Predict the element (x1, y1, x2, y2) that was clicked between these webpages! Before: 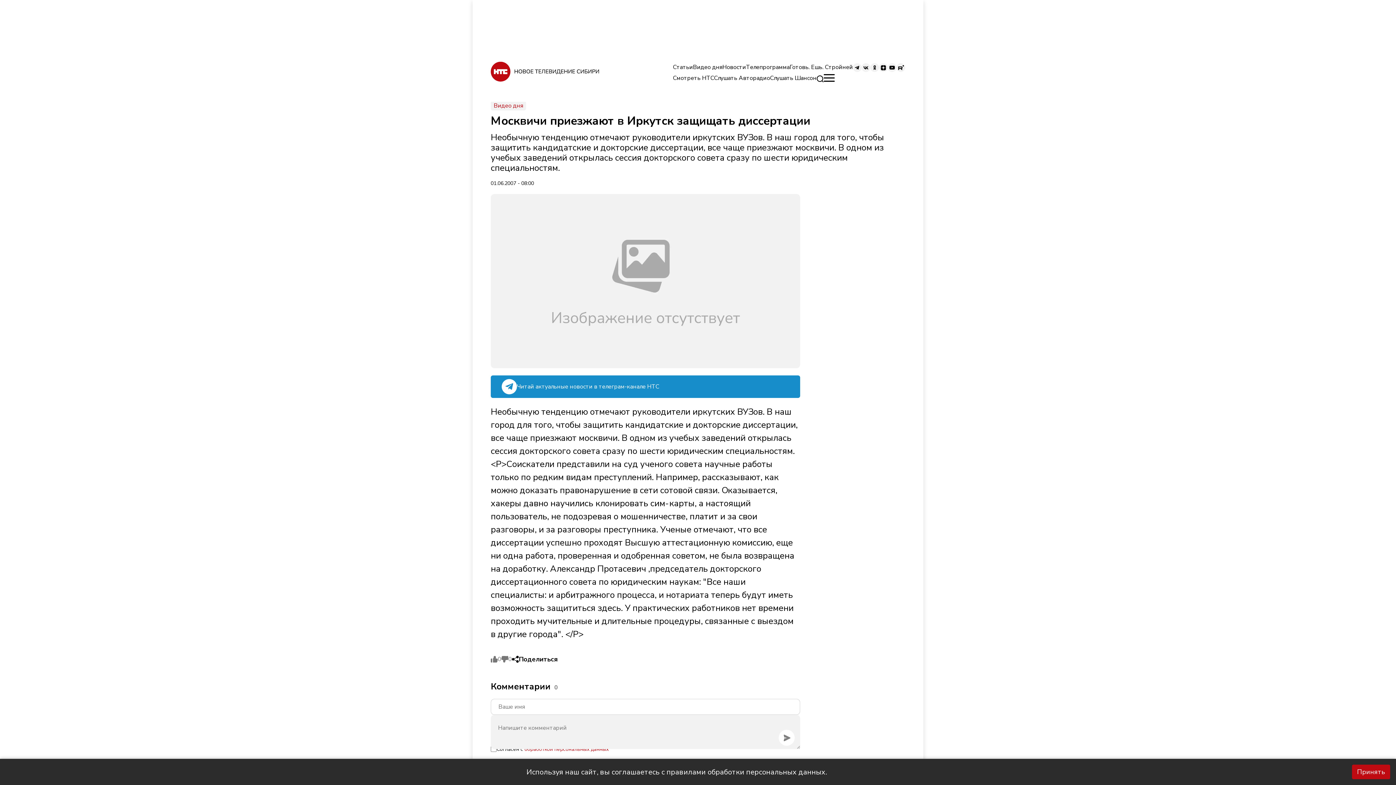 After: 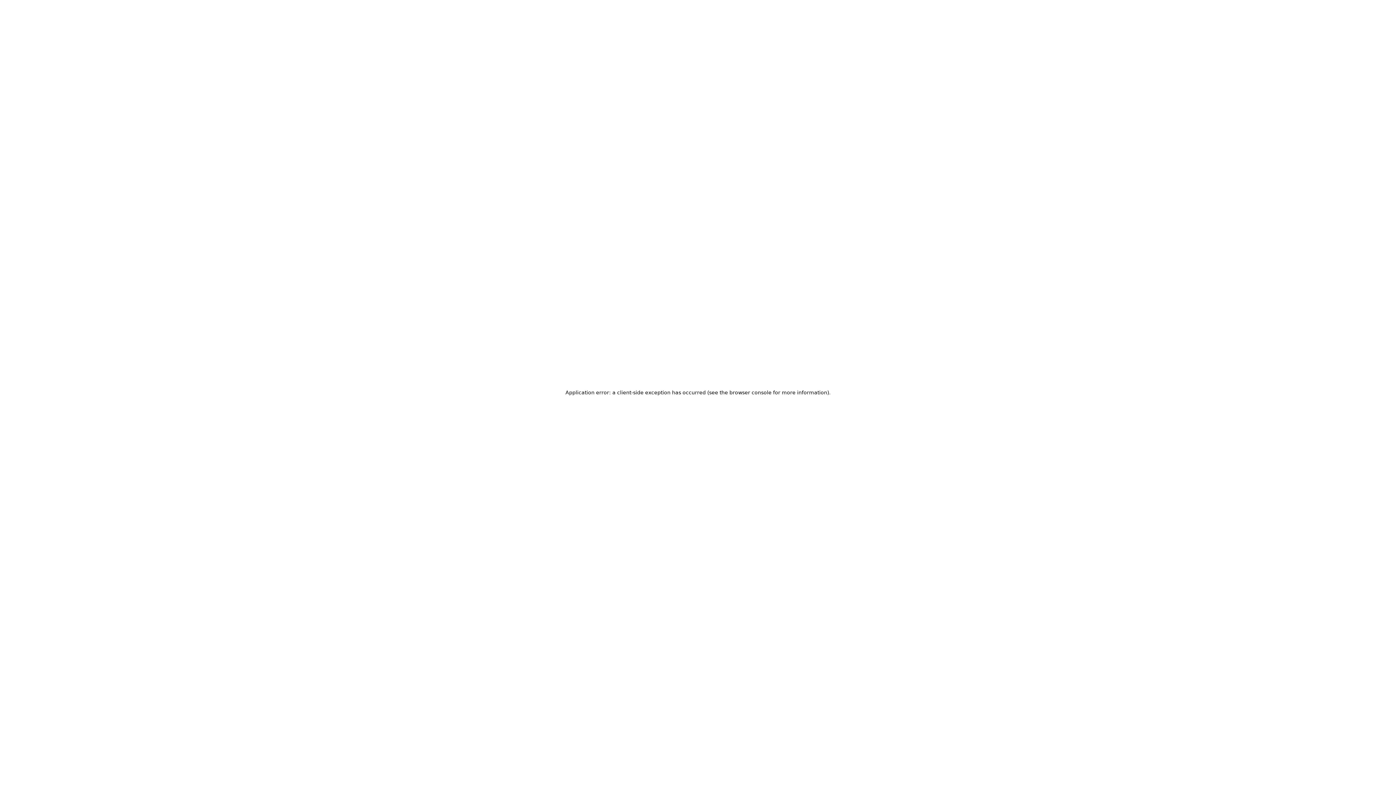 Action: bbox: (490, 57, 600, 88)